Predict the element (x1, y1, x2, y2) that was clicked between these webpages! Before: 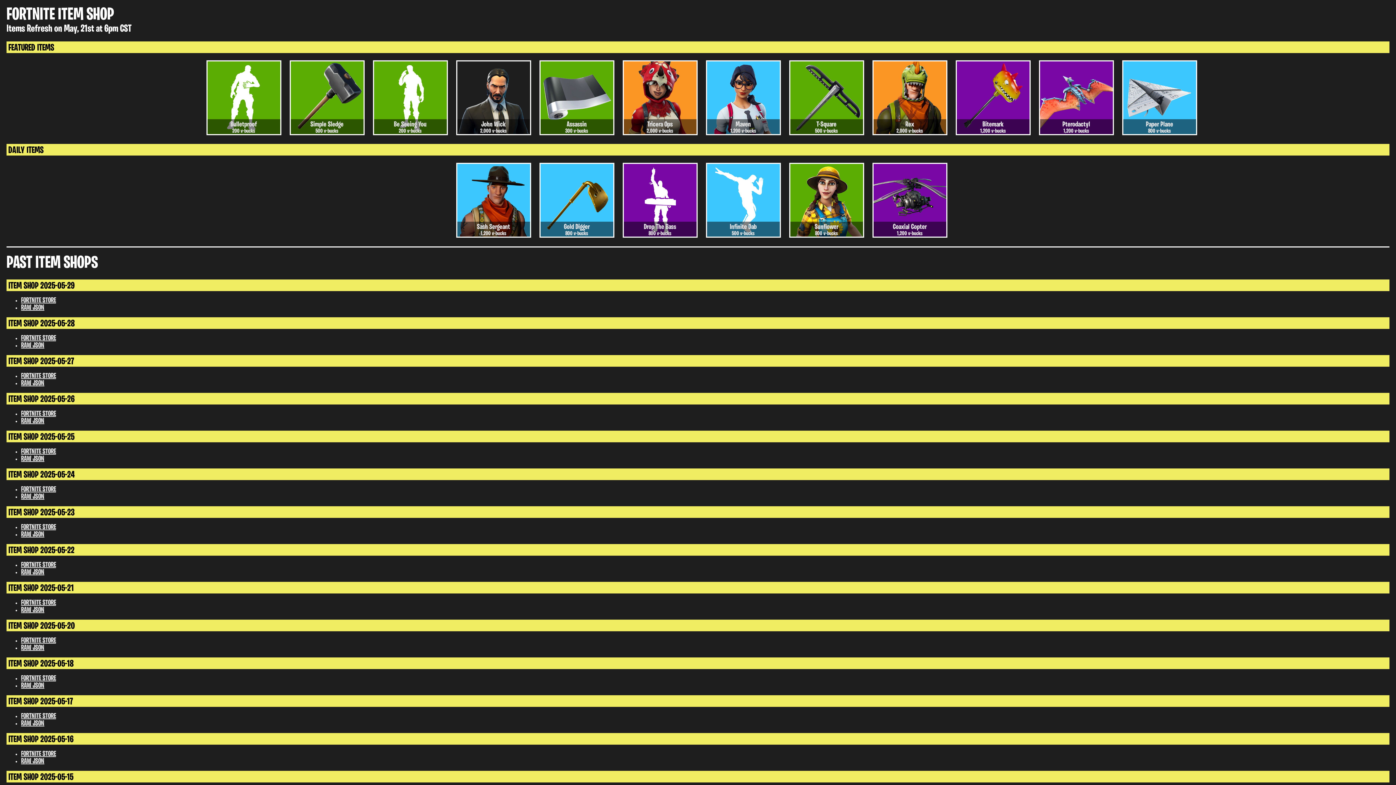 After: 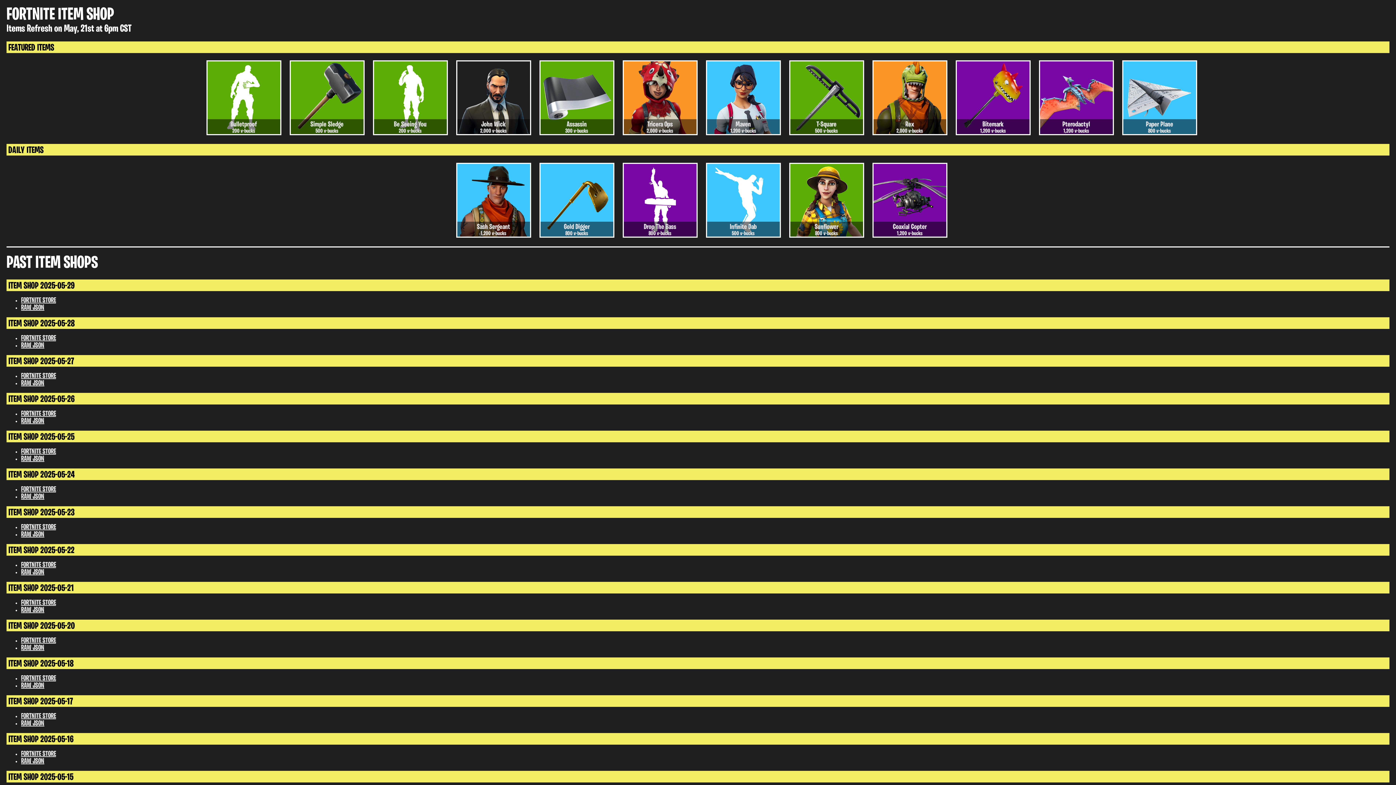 Action: bbox: (21, 606, 44, 614) label: RAW JSON